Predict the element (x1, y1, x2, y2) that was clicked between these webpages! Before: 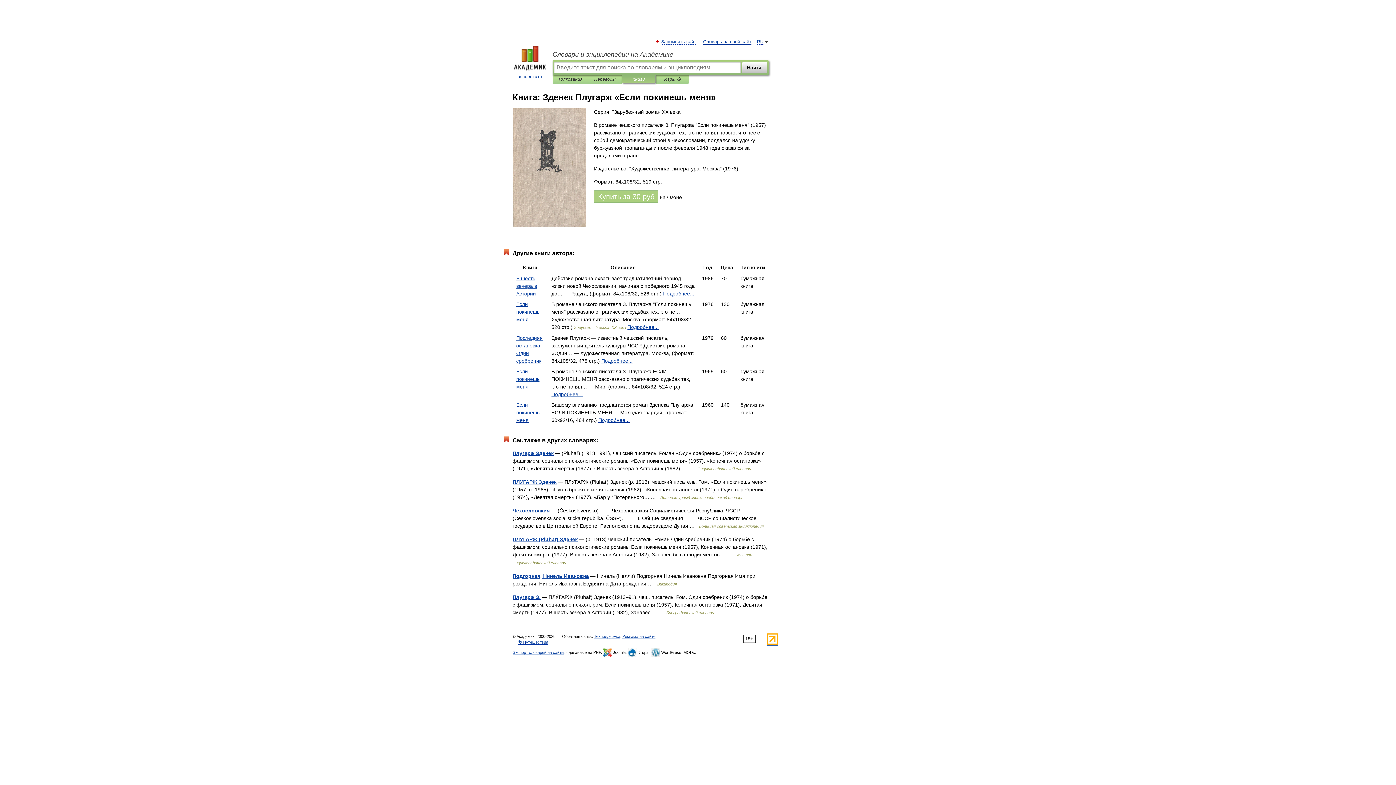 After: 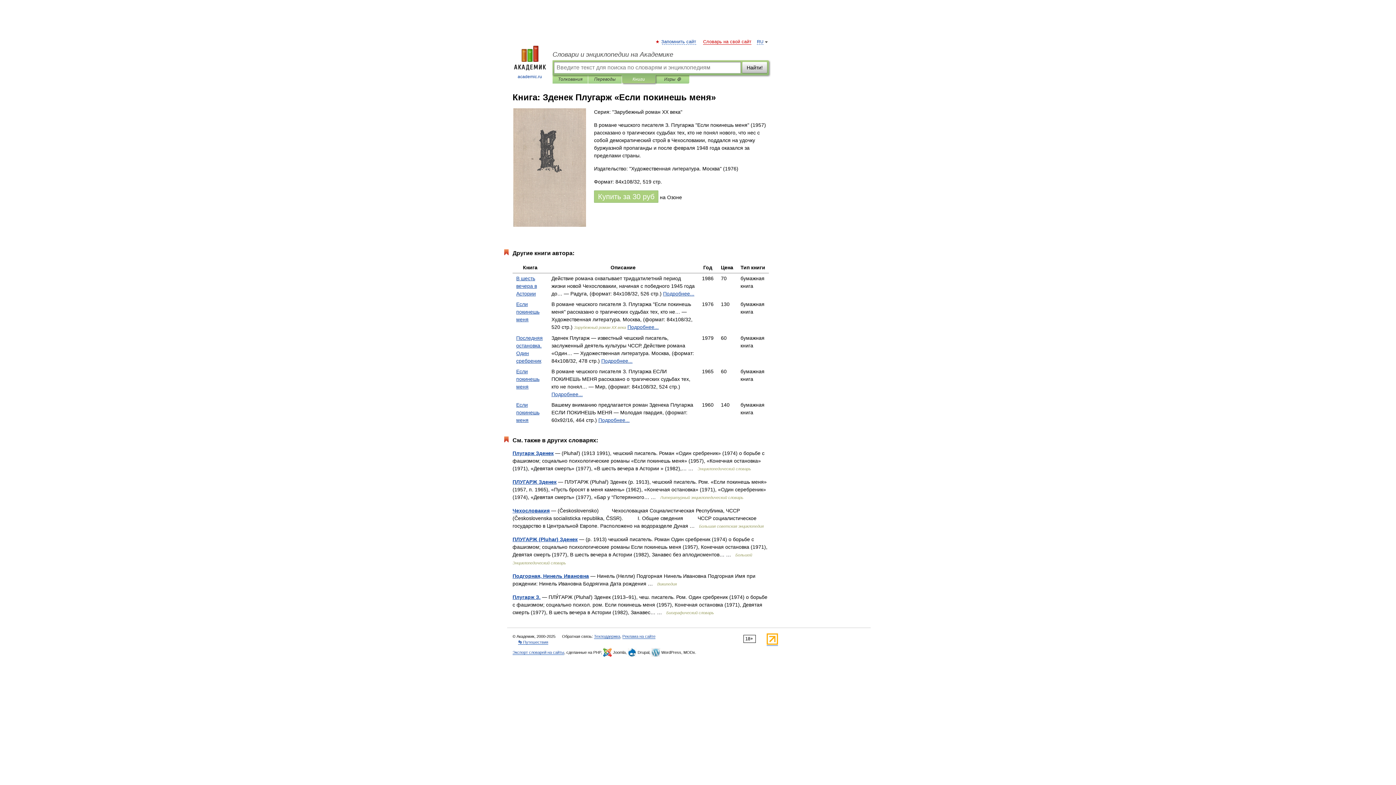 Action: bbox: (703, 39, 751, 44) label: Словарь на свой сайт